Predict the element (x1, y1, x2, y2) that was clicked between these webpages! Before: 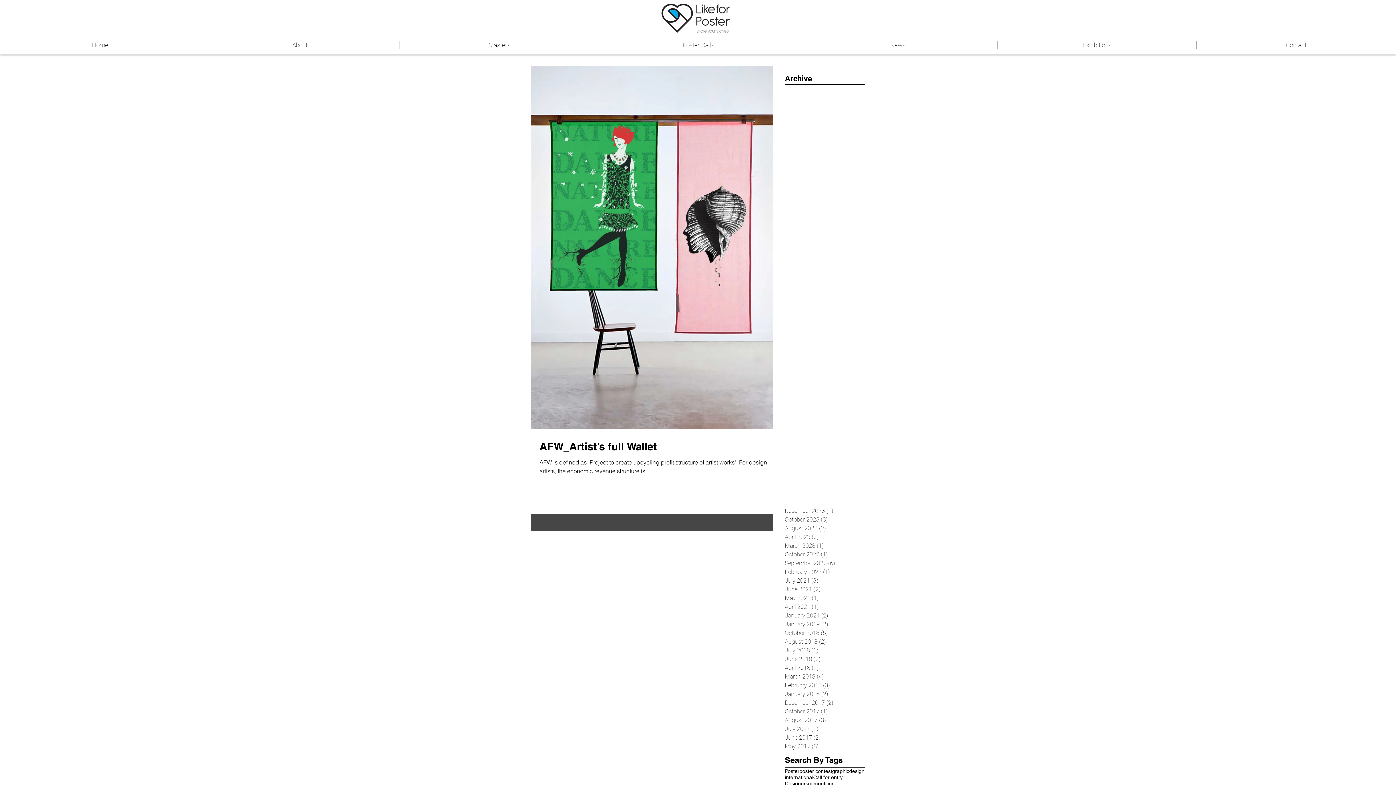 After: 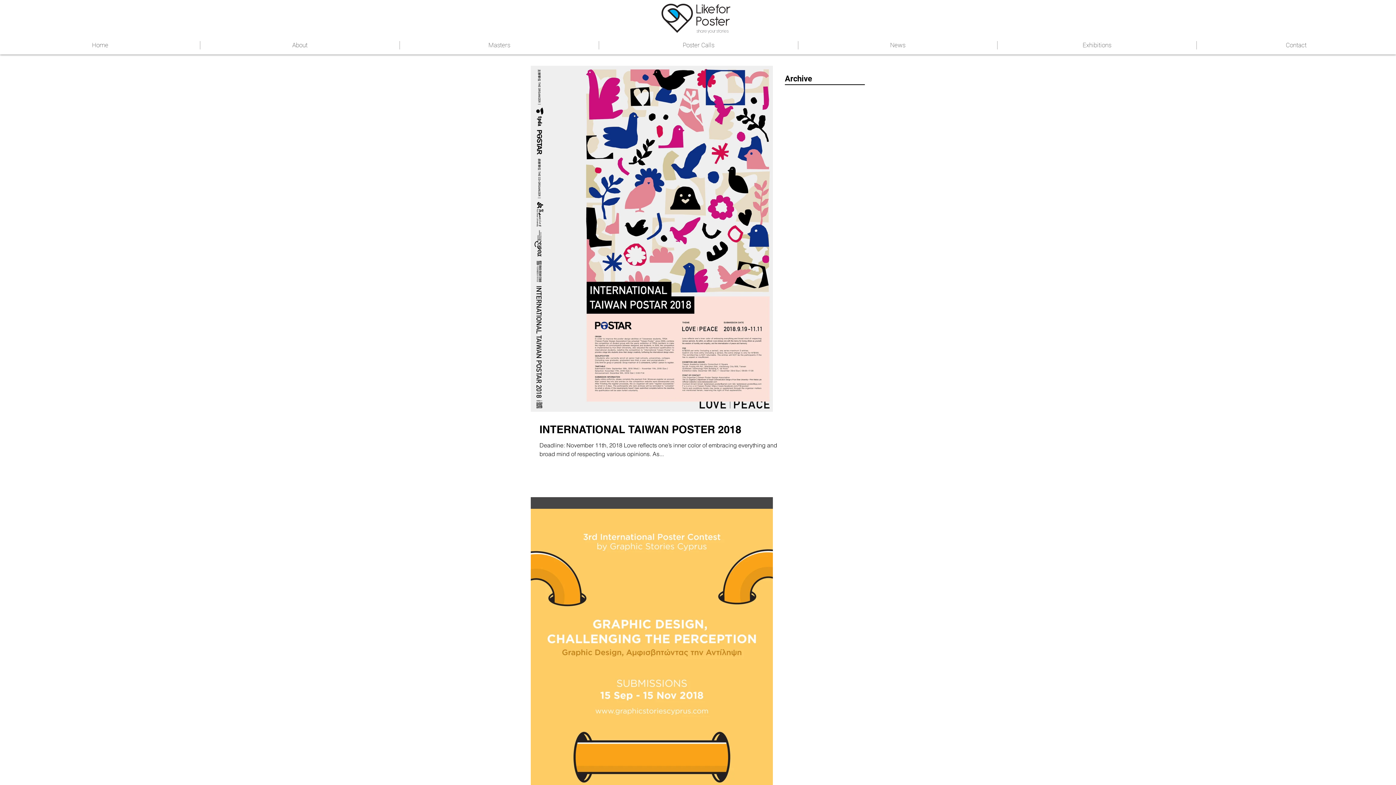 Action: bbox: (785, 629, 861, 637) label: October 2018 (5)
5 posts